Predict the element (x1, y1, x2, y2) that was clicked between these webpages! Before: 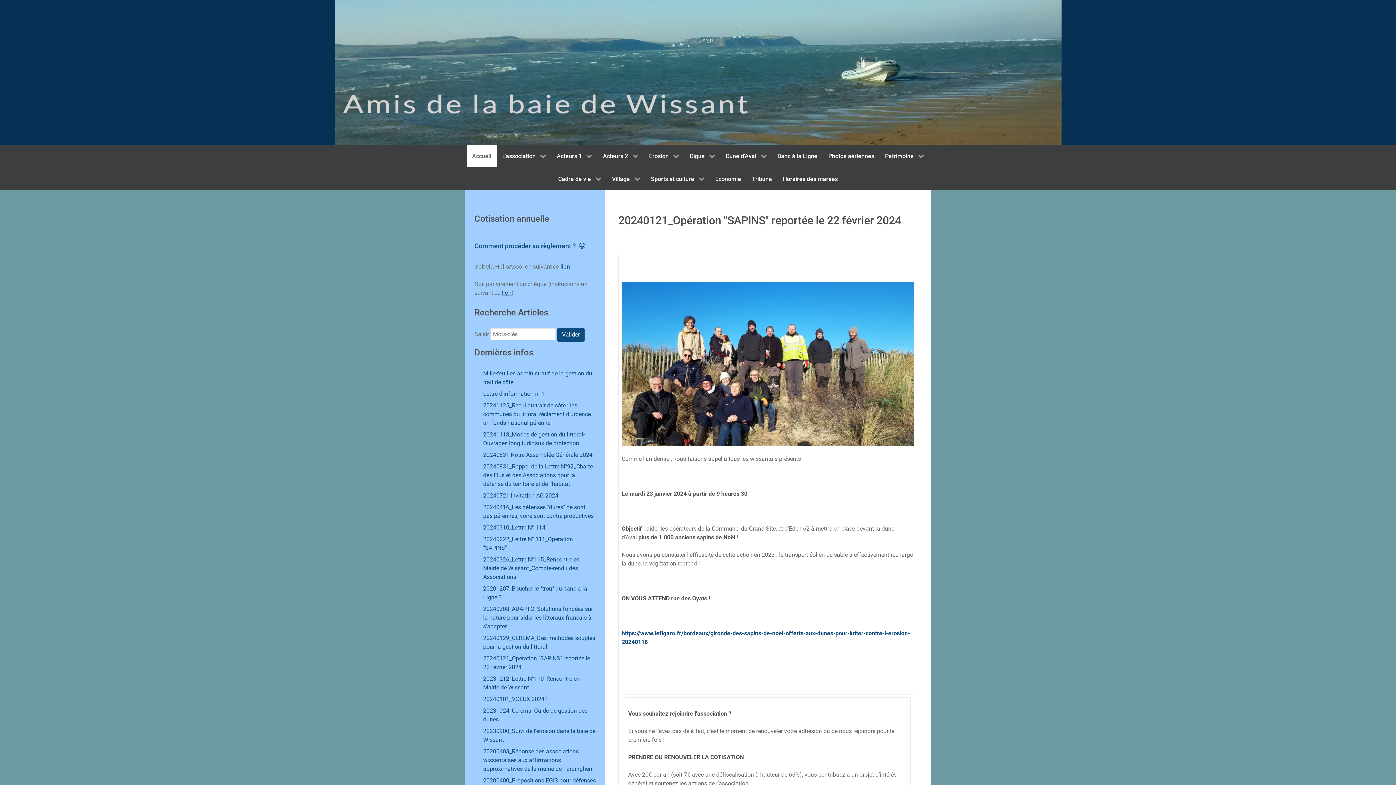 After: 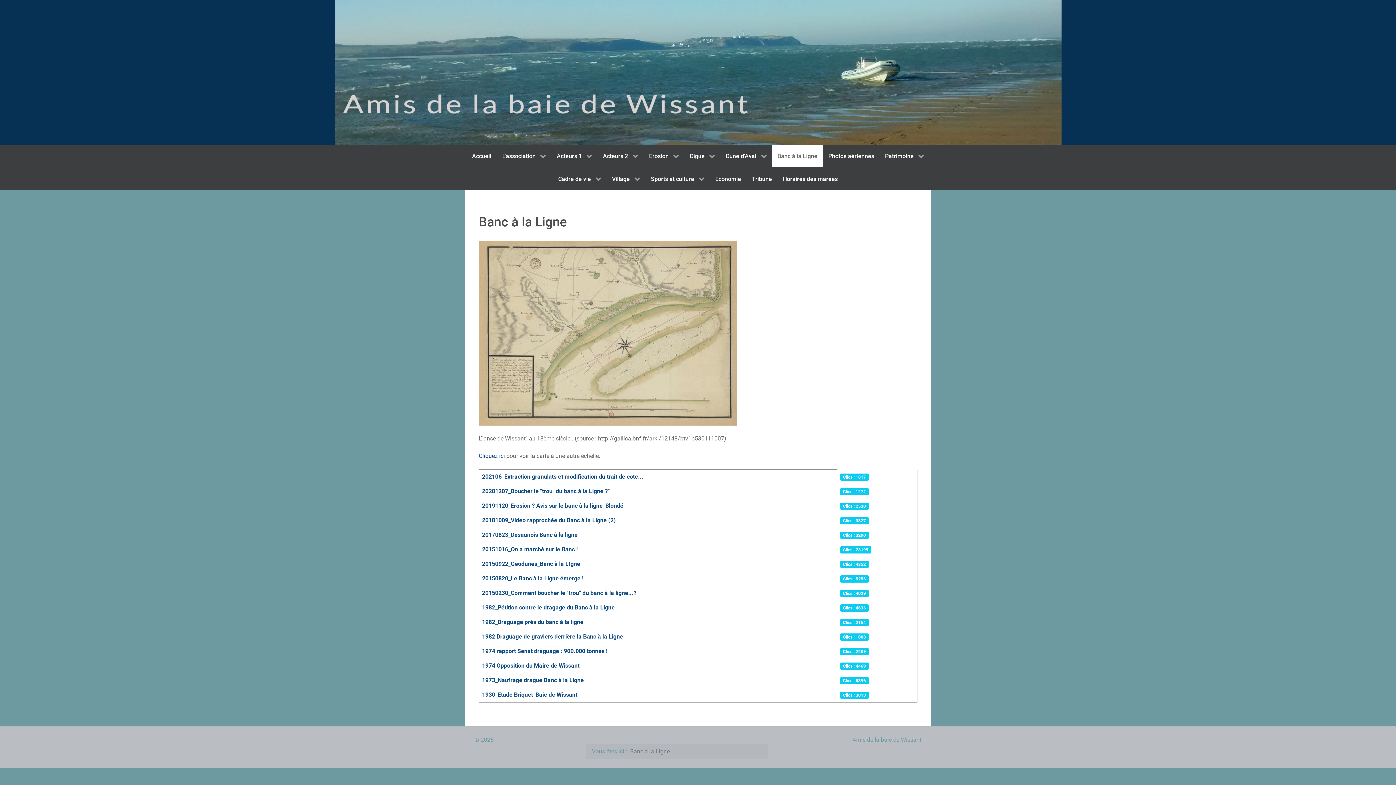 Action: label: Banc à la Ligne bbox: (772, 144, 823, 167)